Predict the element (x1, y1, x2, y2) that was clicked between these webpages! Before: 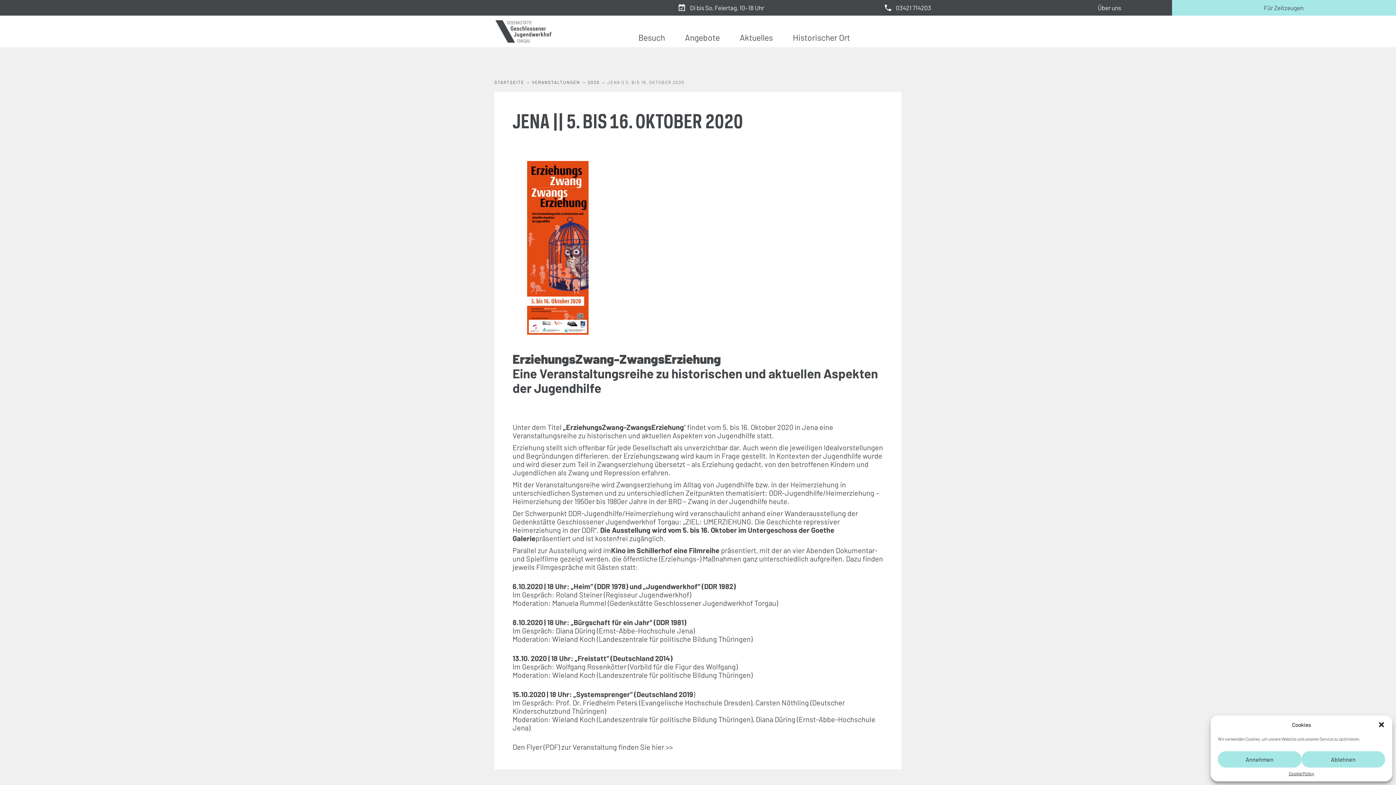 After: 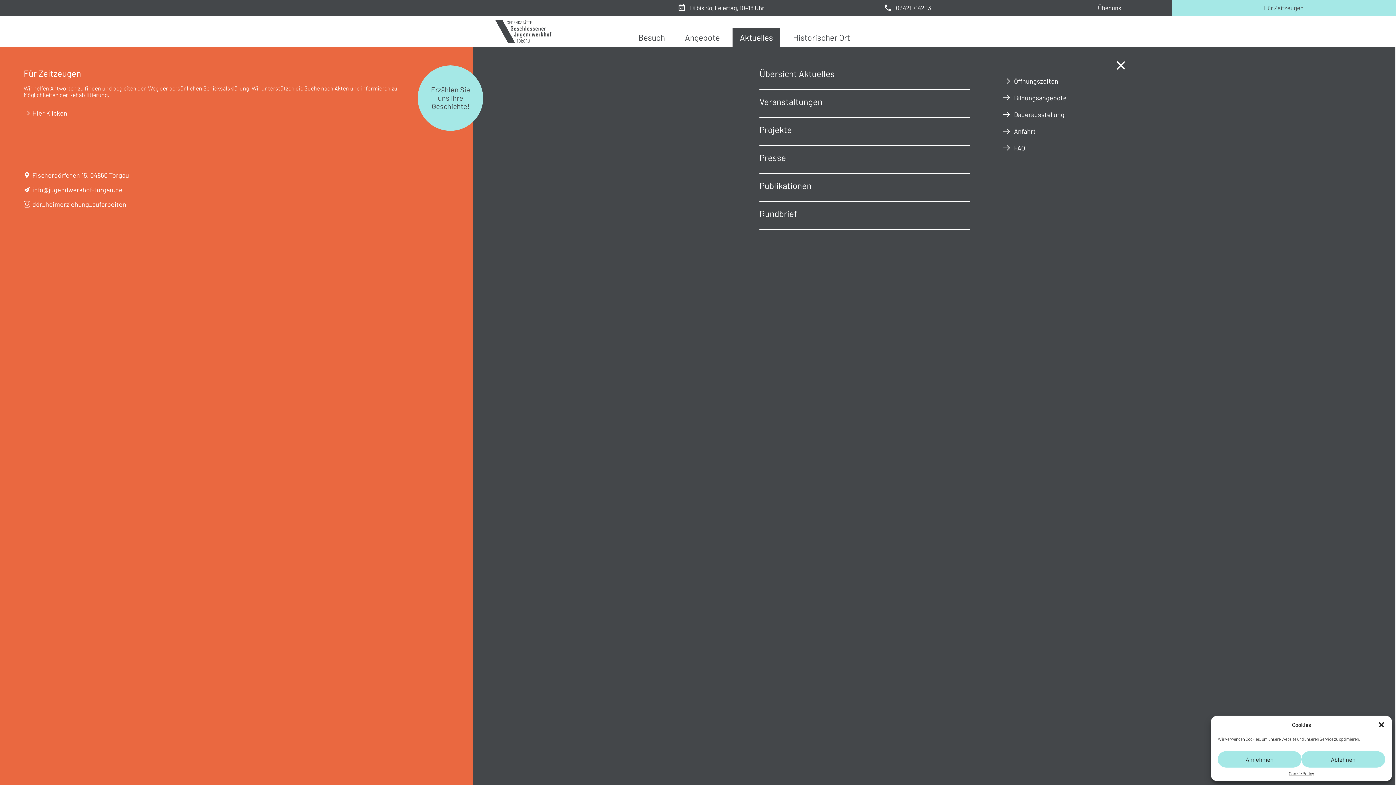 Action: bbox: (732, 27, 780, 47) label: Aktuelles